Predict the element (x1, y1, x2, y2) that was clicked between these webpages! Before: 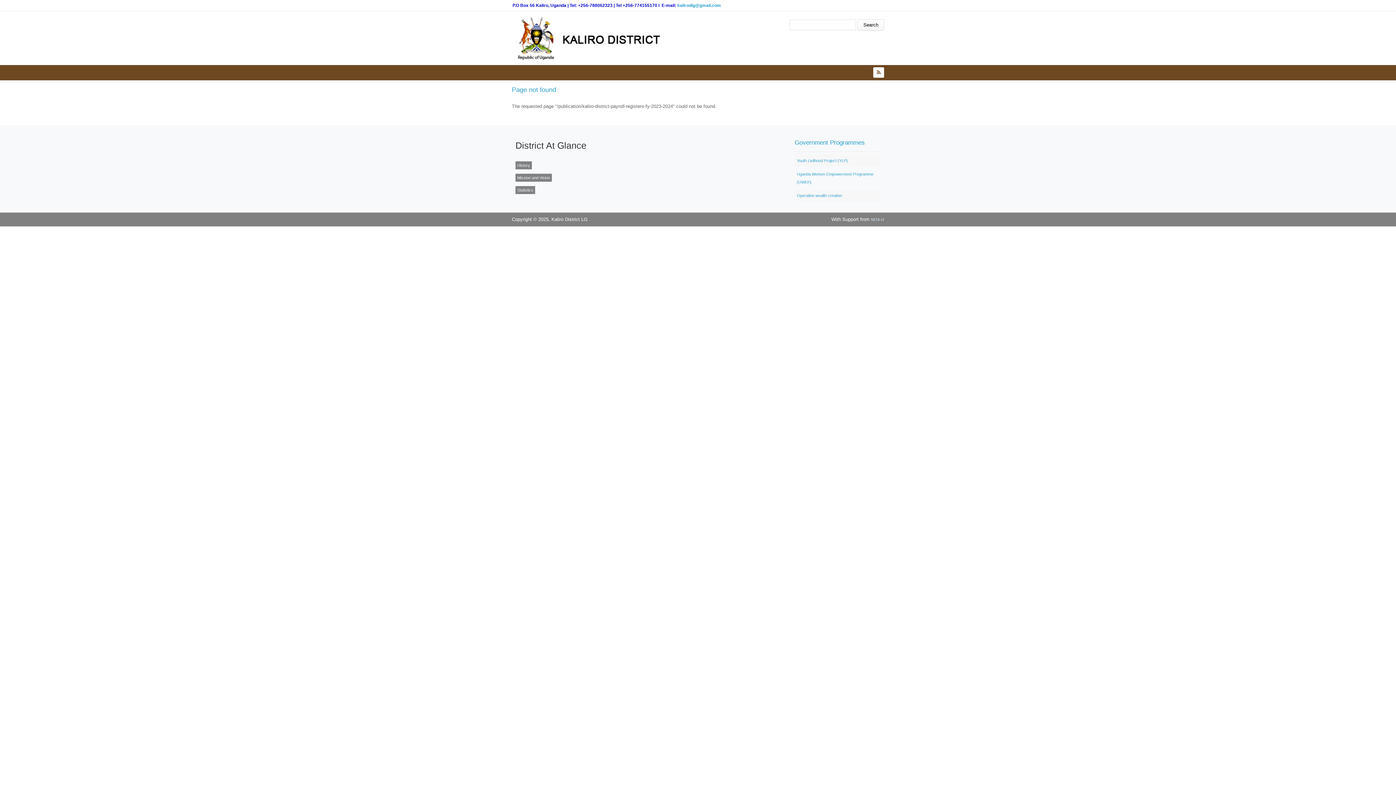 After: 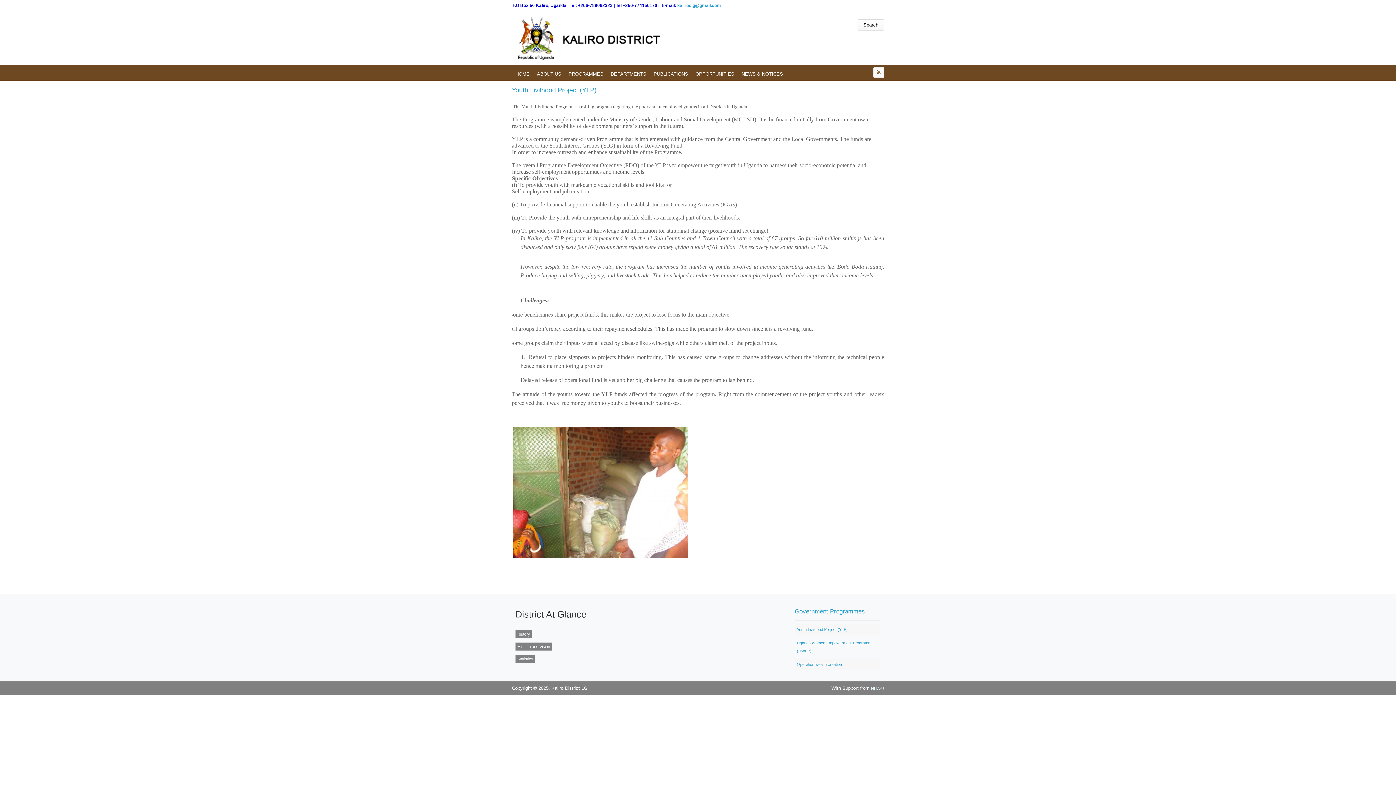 Action: bbox: (797, 158, 848, 162) label: Youth Livilhood Project (YLP)